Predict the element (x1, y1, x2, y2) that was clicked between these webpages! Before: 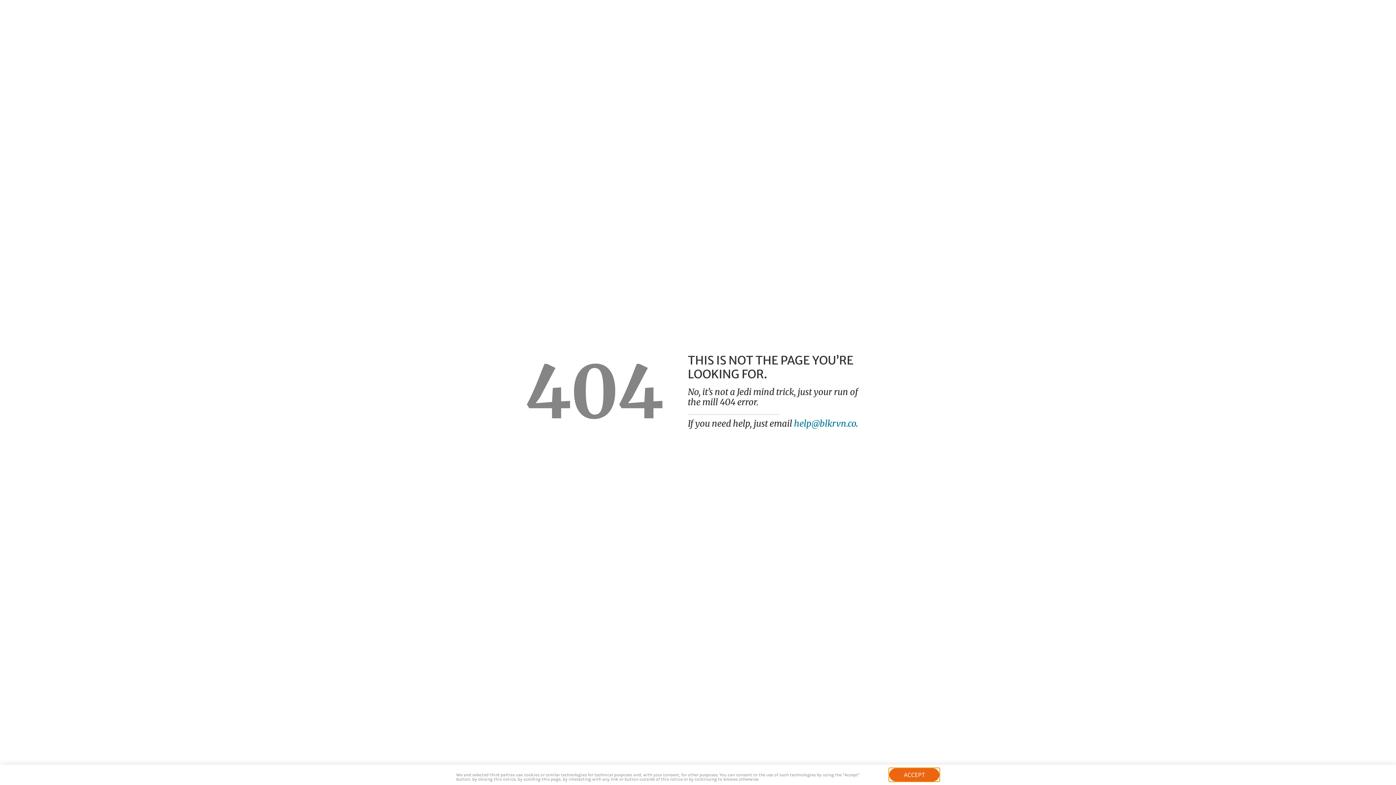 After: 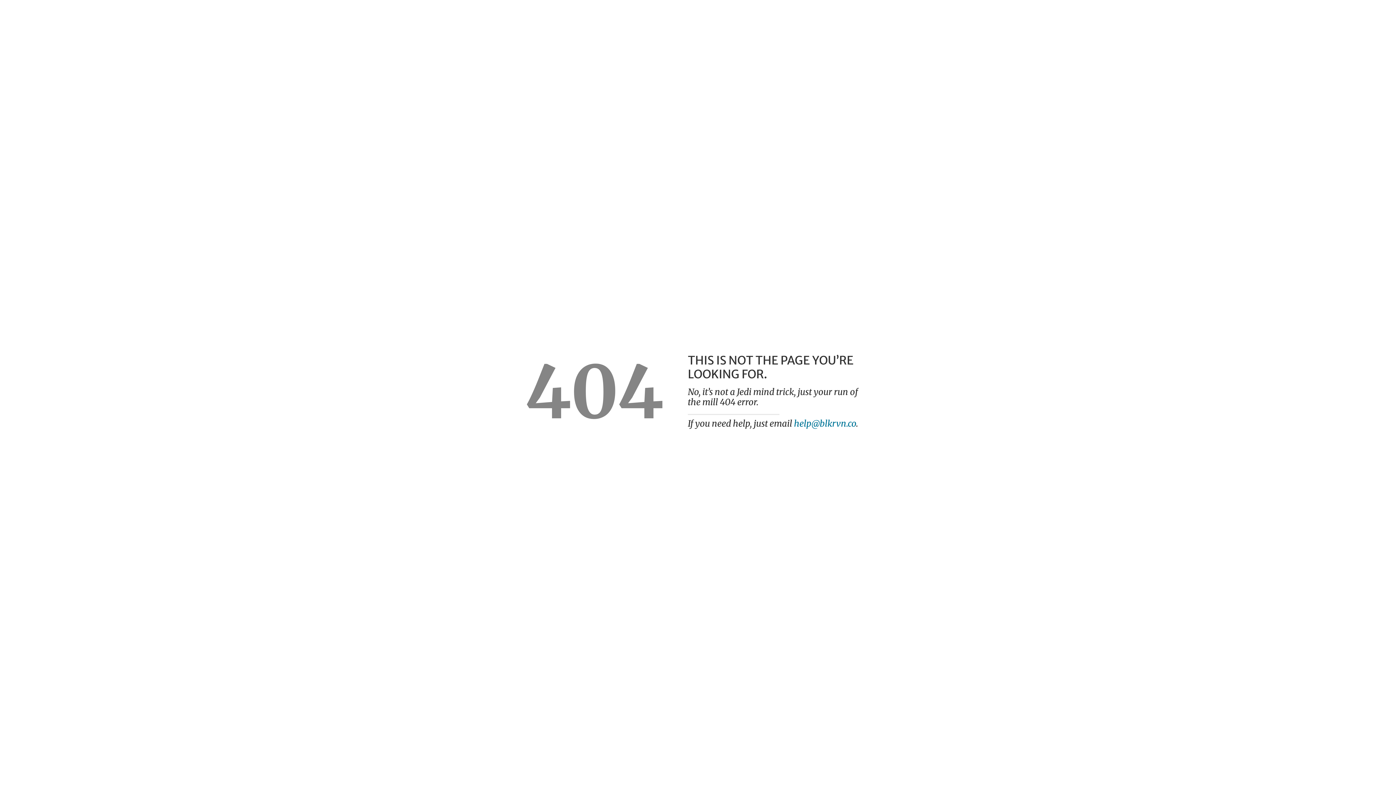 Action: bbox: (794, 418, 856, 429) label: help@blkrvn.co